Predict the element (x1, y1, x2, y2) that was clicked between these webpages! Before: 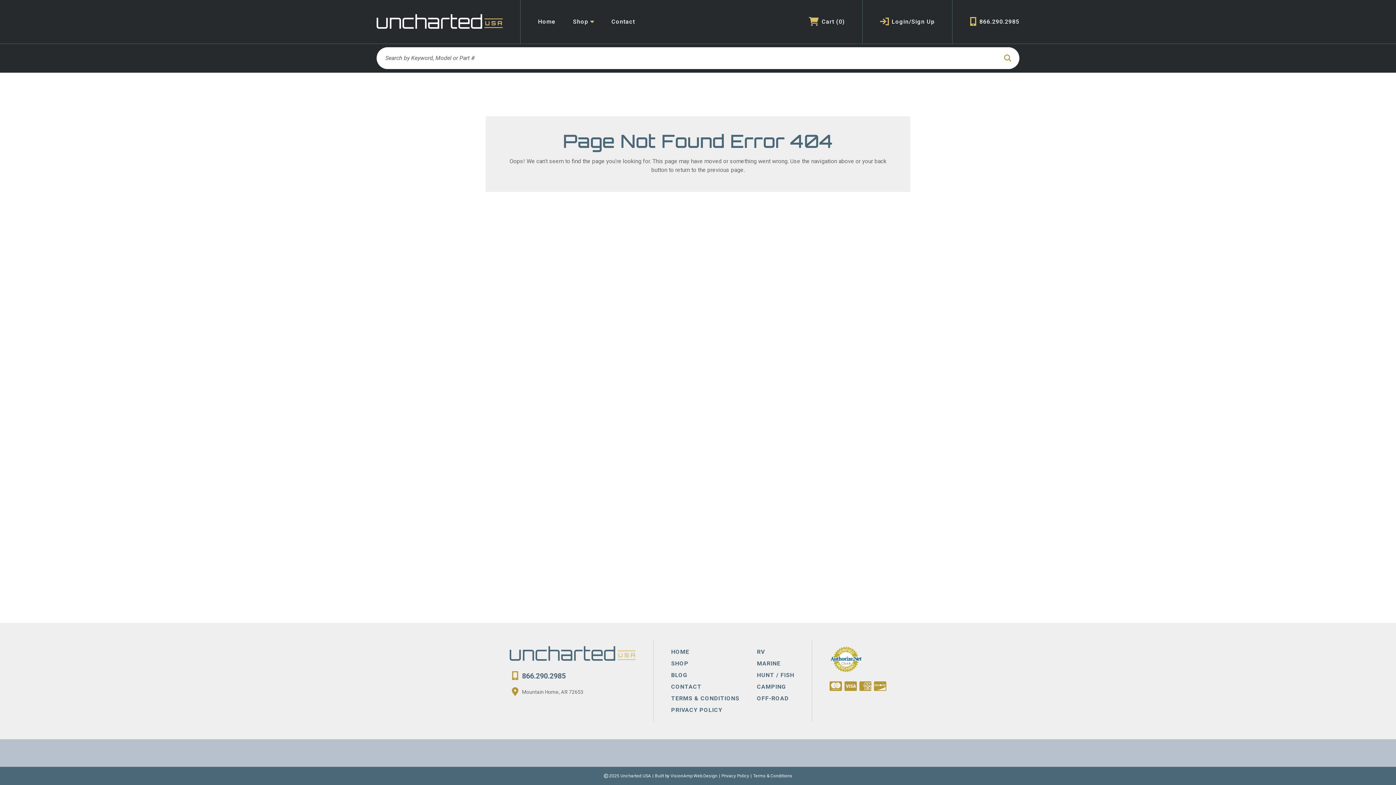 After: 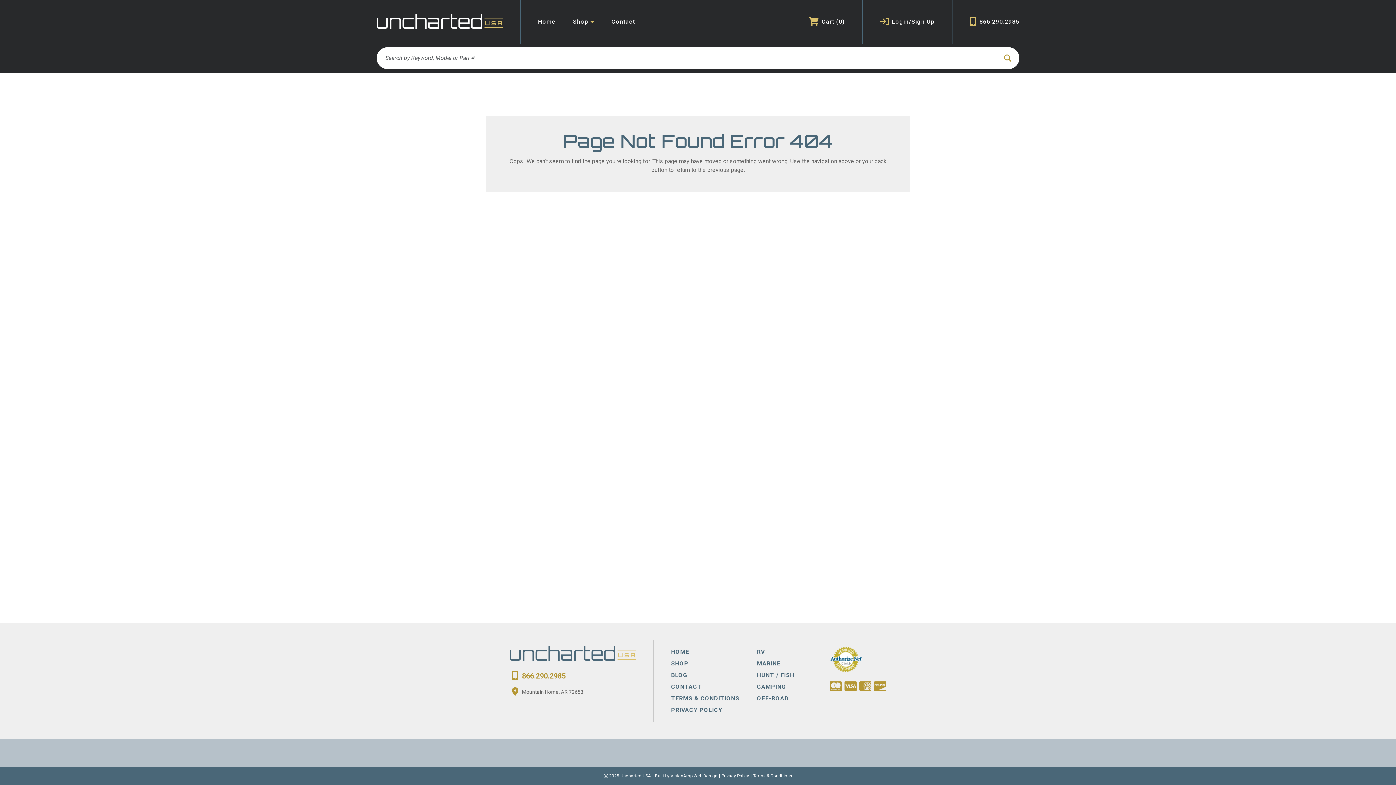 Action: bbox: (509, 669, 565, 682) label: 866.290.2985